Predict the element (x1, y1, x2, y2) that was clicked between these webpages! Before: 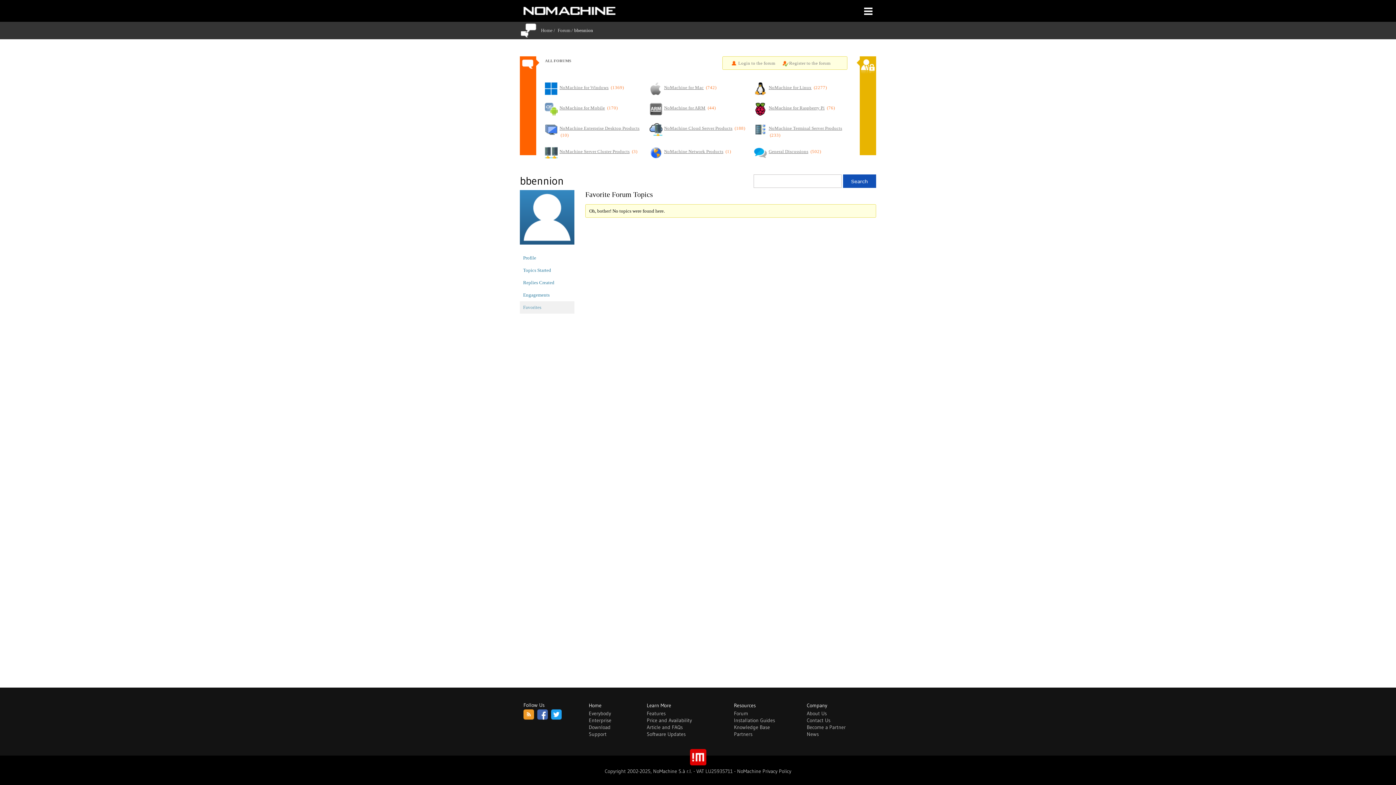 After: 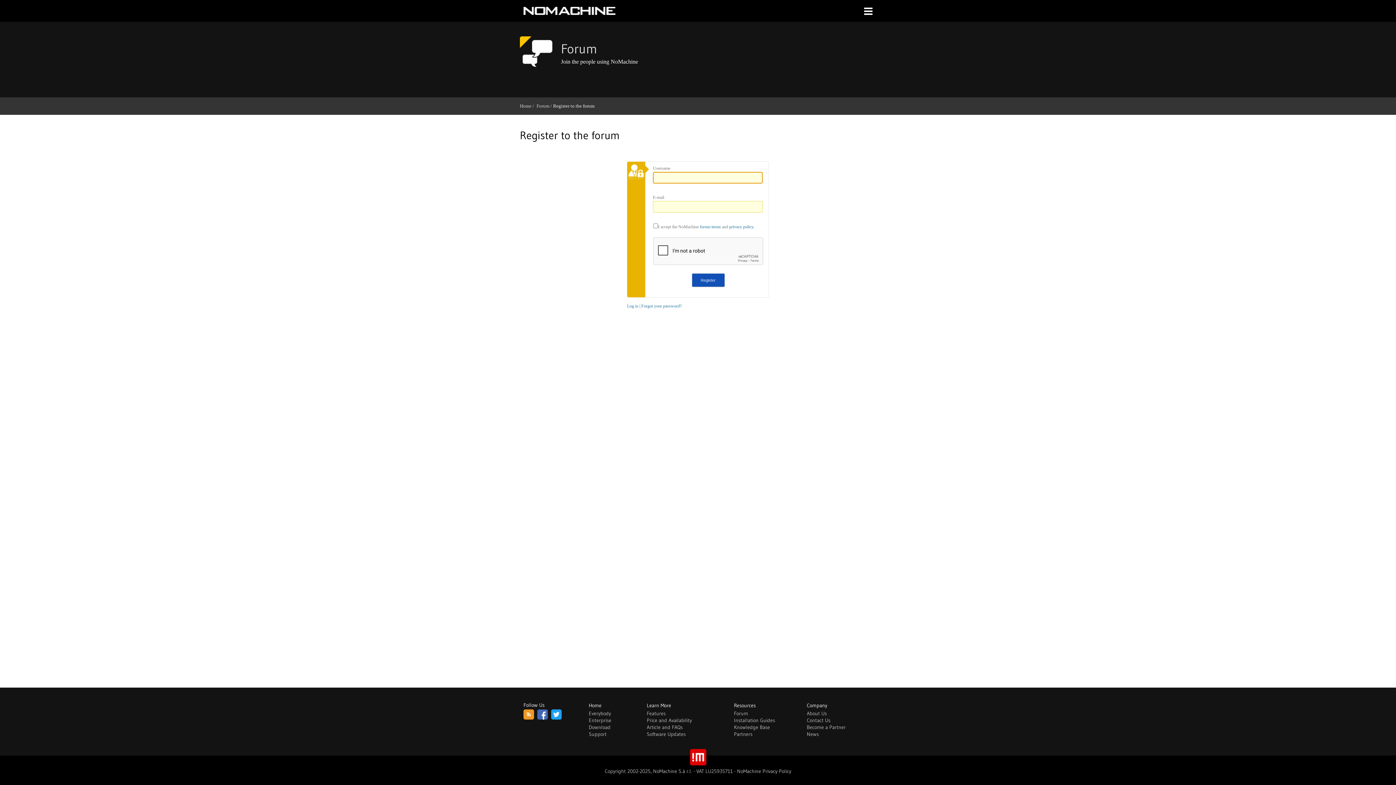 Action: label: Register to the forum bbox: (789, 60, 830, 65)